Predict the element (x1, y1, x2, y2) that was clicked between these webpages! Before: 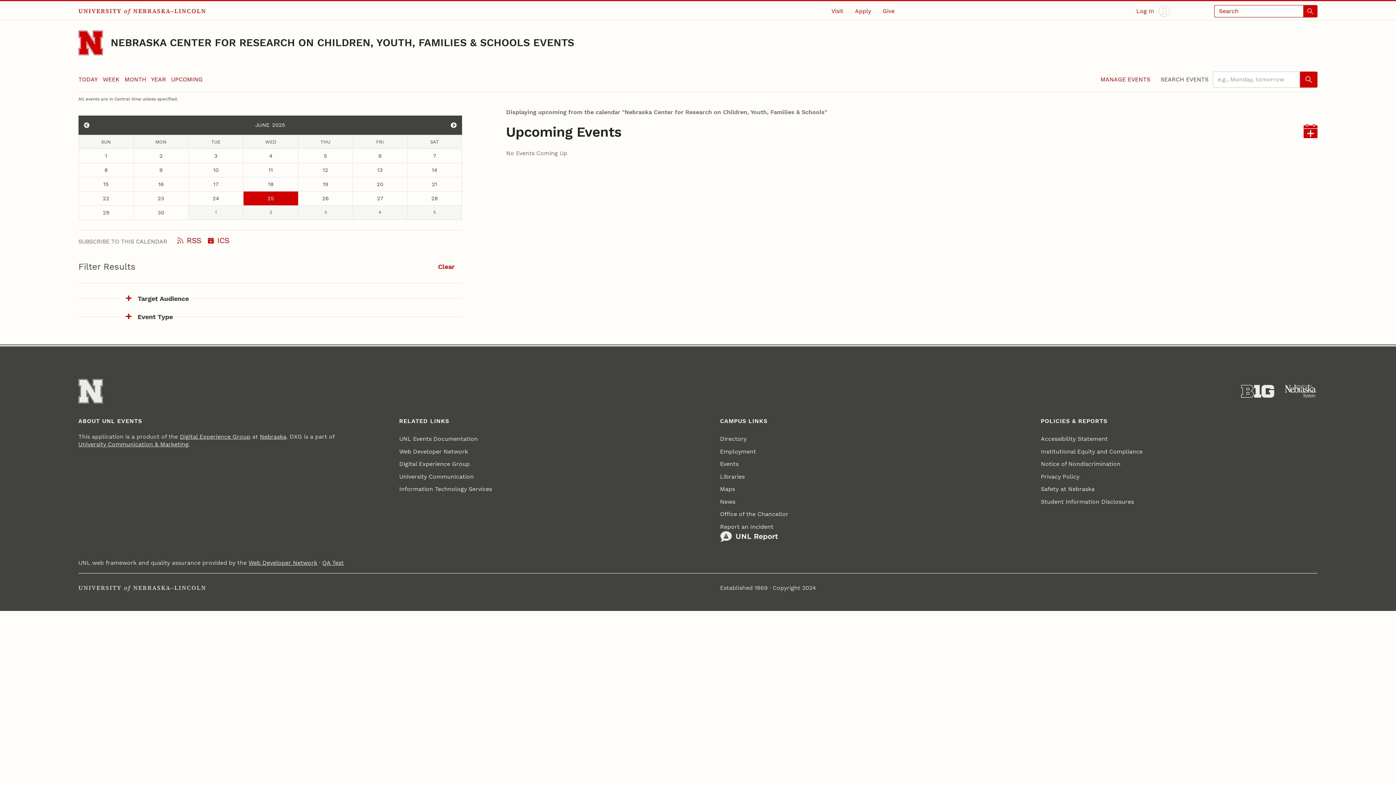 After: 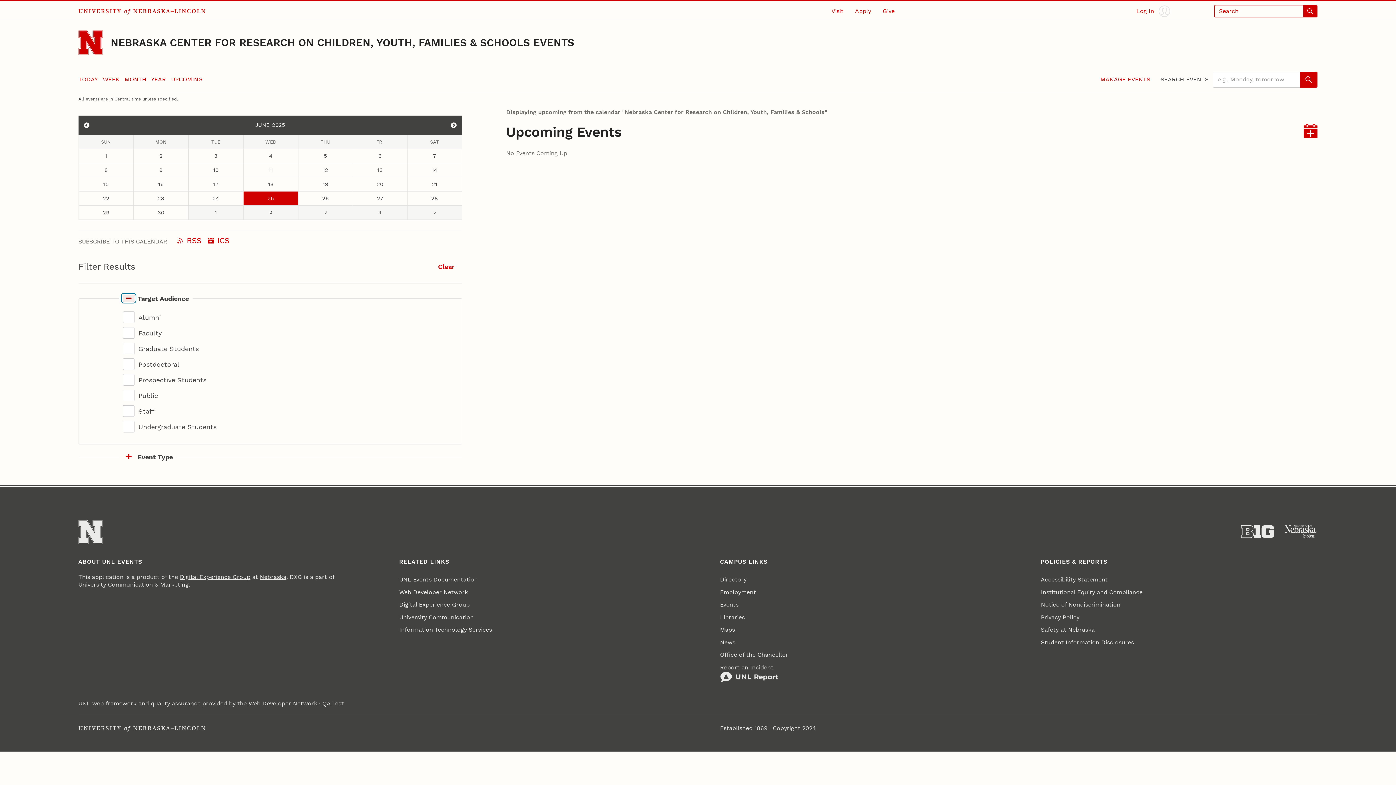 Action: label: Expand Fieldset bbox: (122, 294, 134, 301)